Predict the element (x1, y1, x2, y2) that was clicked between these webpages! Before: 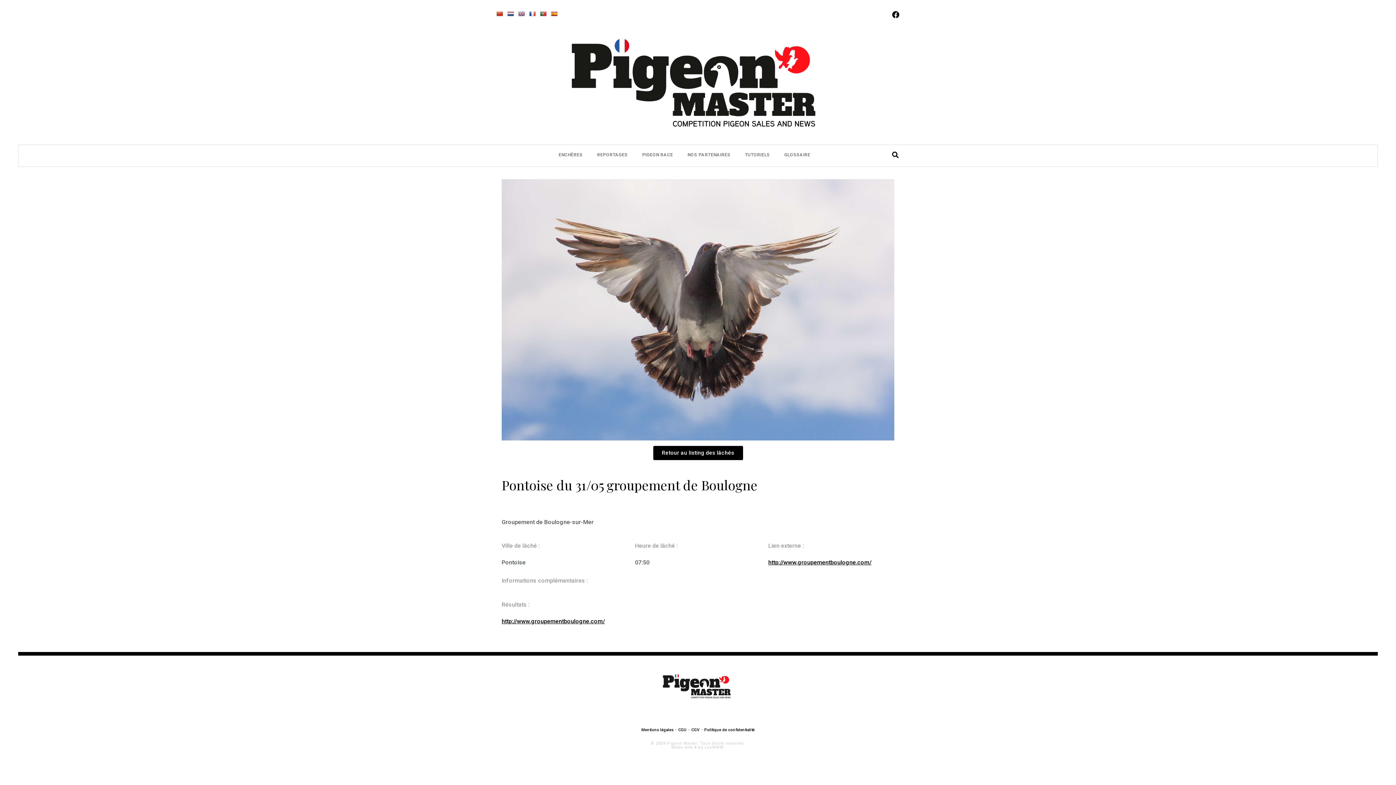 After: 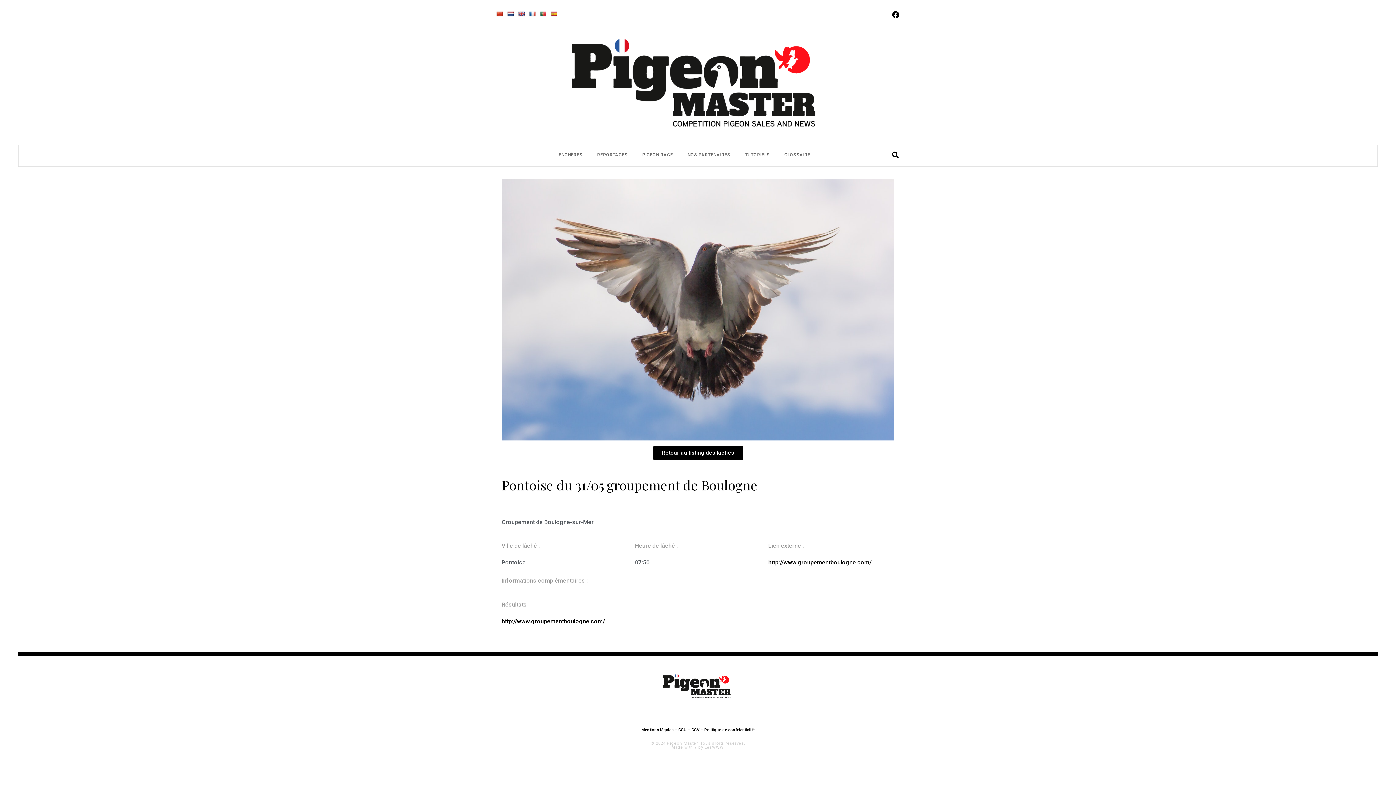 Action: label: http://www.groupementboulogne.com/ bbox: (501, 618, 605, 625)